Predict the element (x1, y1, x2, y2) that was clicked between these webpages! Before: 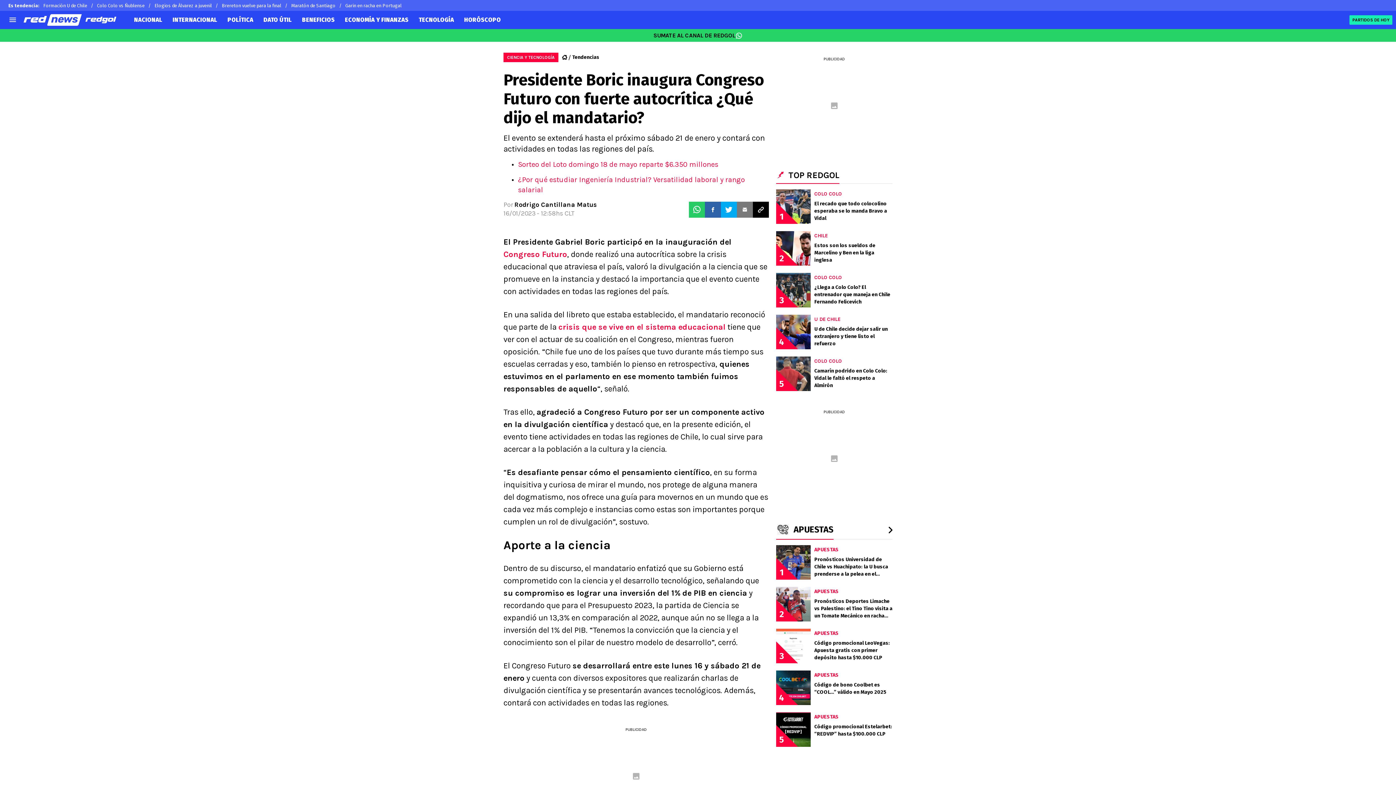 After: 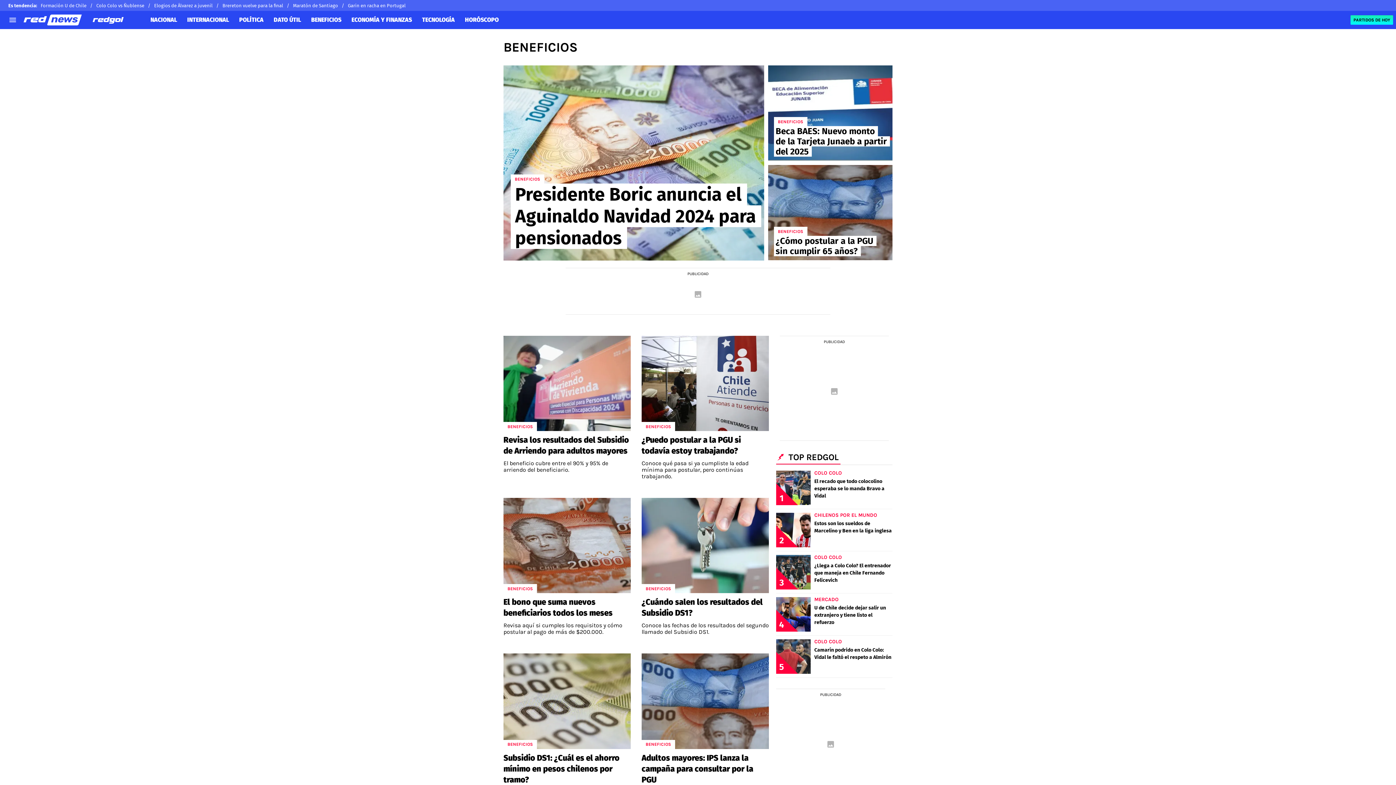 Action: bbox: (297, 14, 340, 25) label: BENEFICIOS